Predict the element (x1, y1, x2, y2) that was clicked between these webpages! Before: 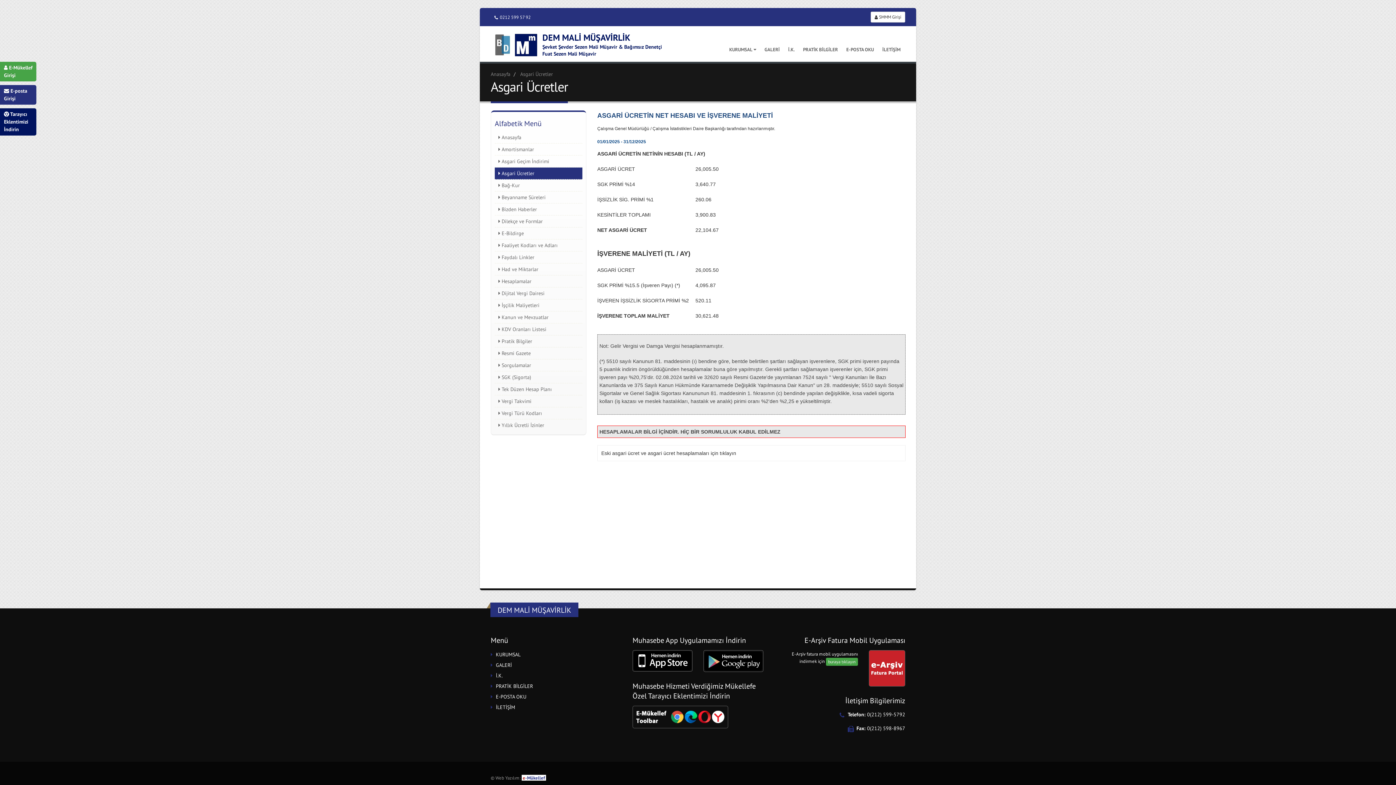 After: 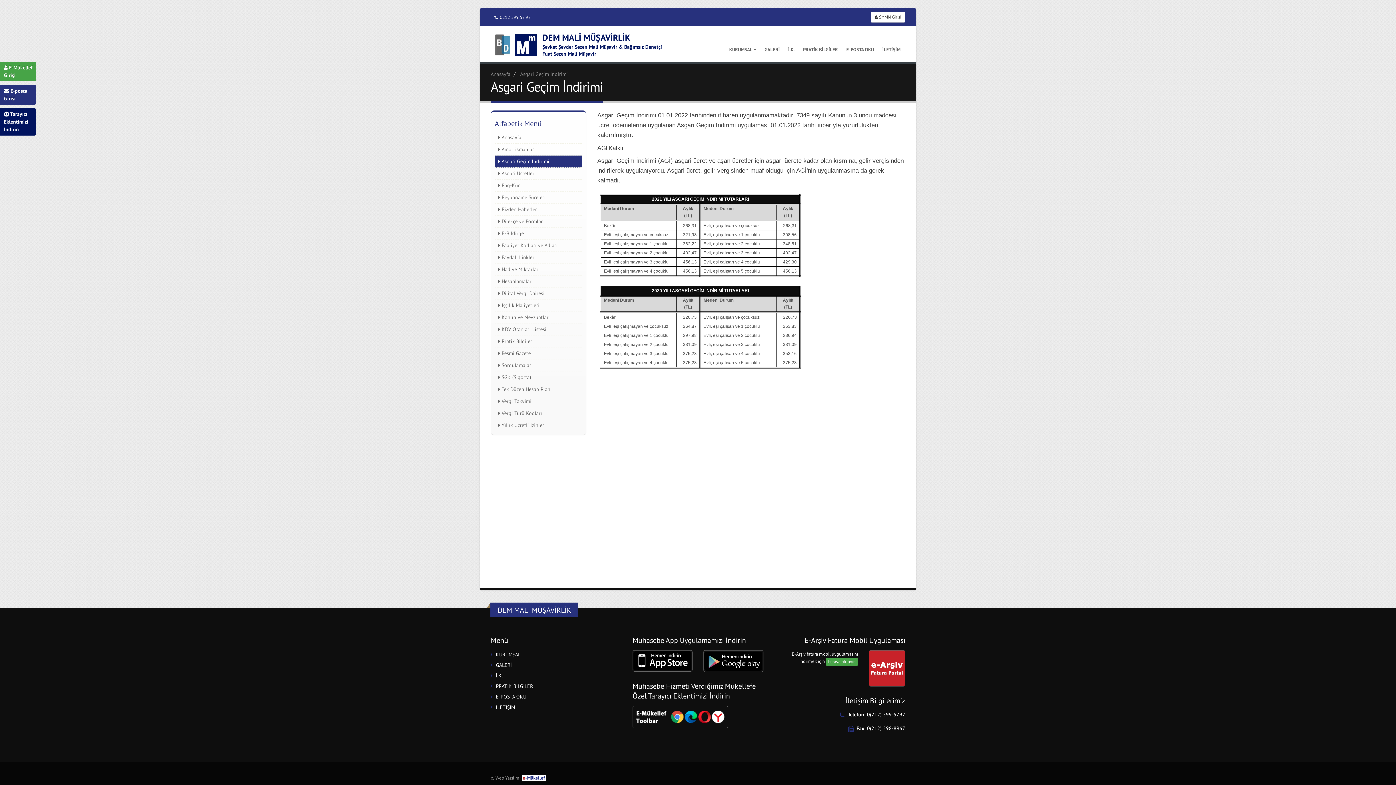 Action: bbox: (494, 155, 582, 167) label:  Asgari Geçim İndirimi